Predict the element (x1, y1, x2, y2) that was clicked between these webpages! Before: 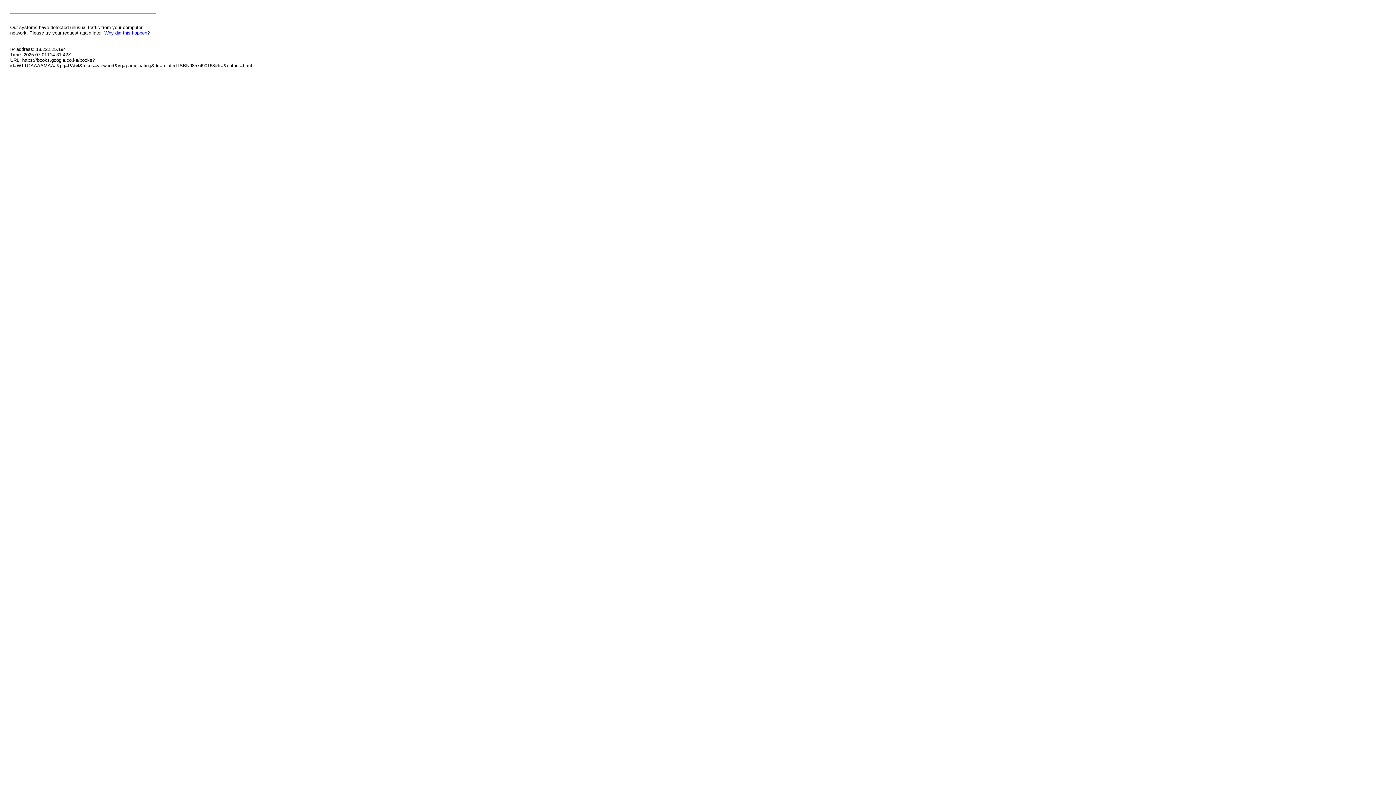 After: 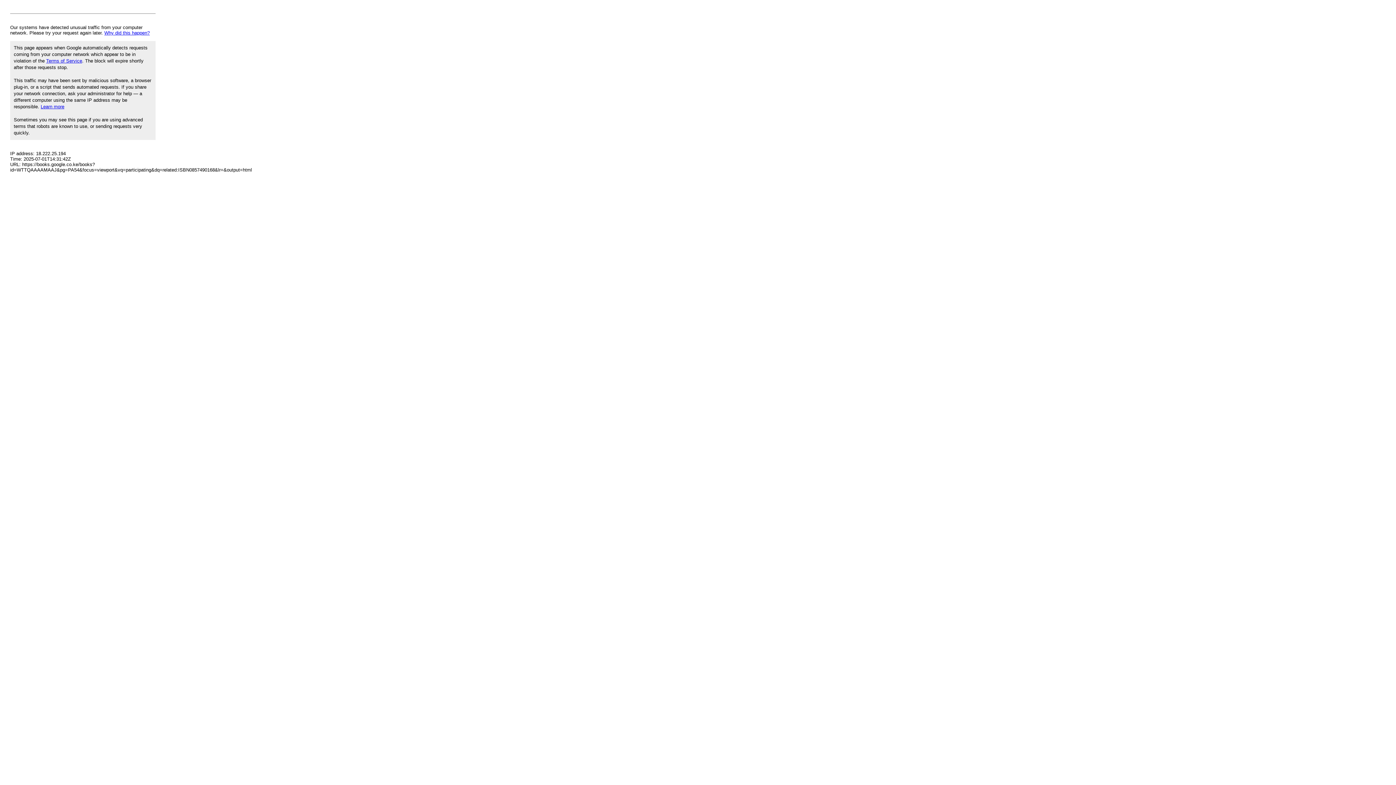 Action: label: Why did this happen? bbox: (104, 30, 149, 35)